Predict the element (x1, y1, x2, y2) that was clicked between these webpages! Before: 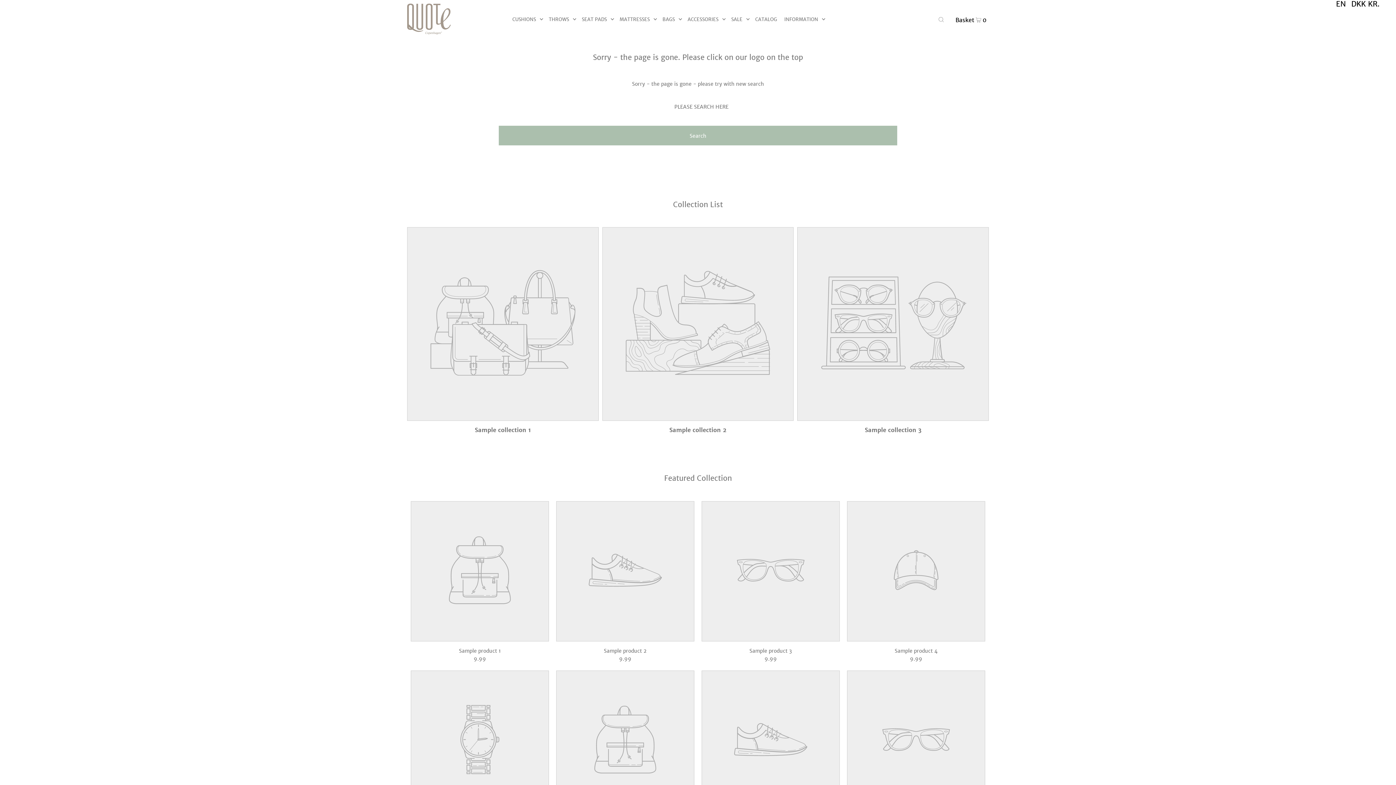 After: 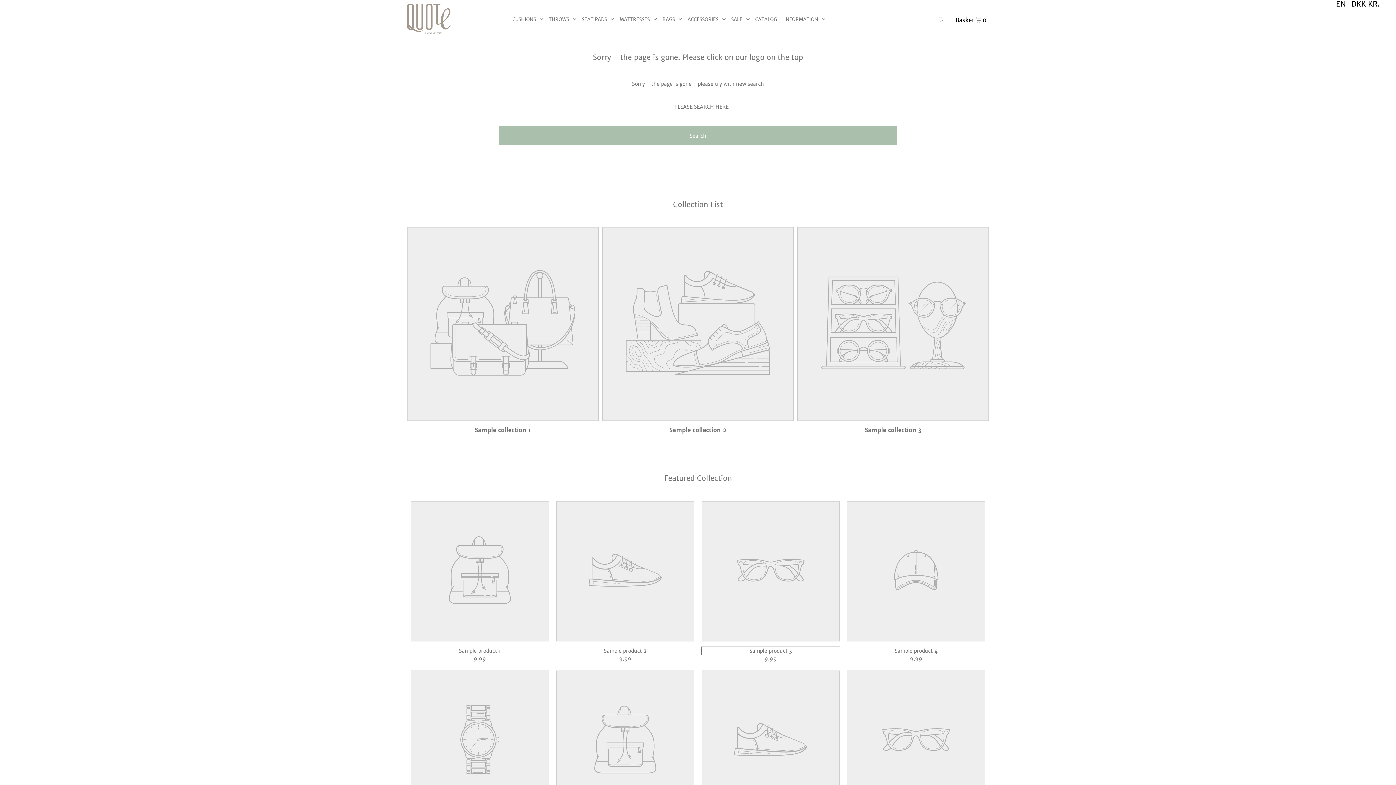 Action: bbox: (701, 647, 840, 655) label: Sample product 3